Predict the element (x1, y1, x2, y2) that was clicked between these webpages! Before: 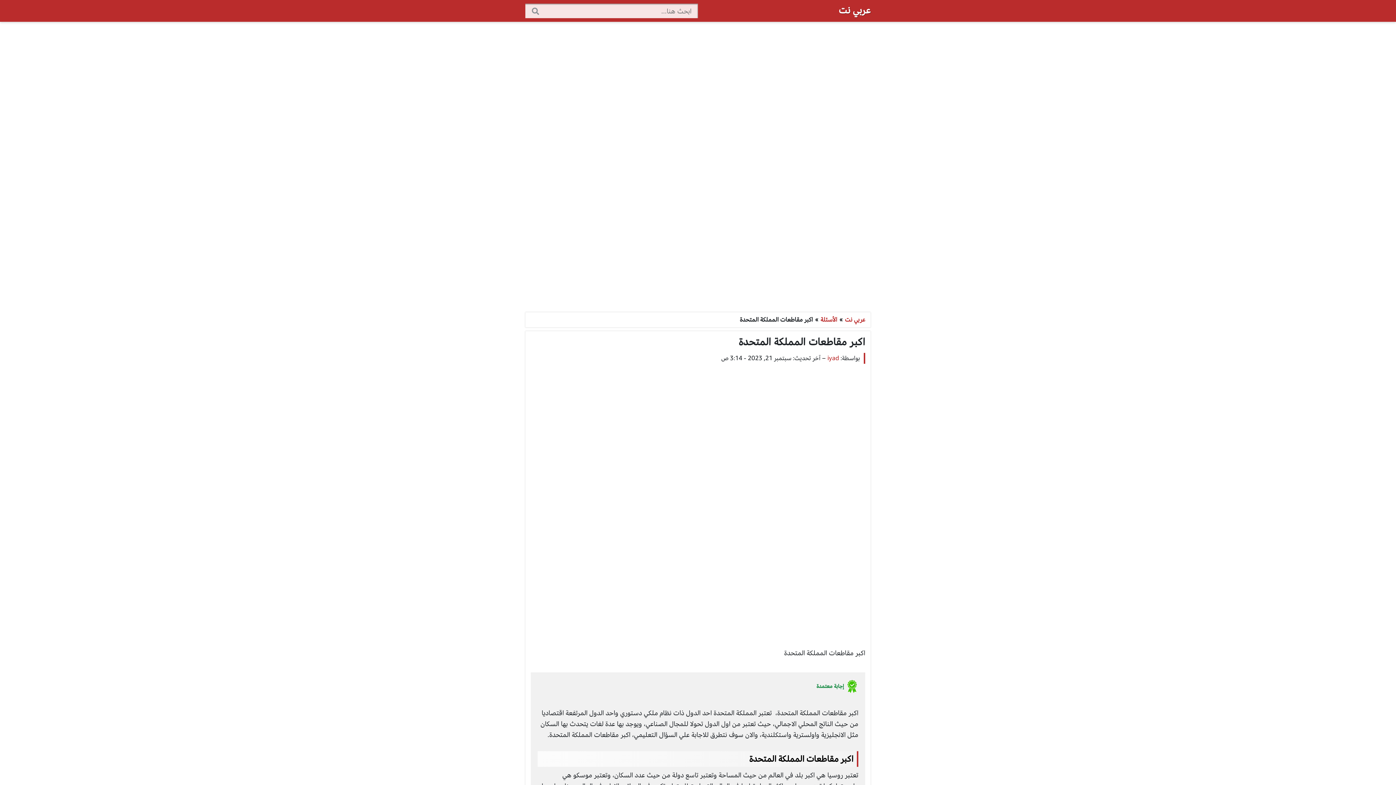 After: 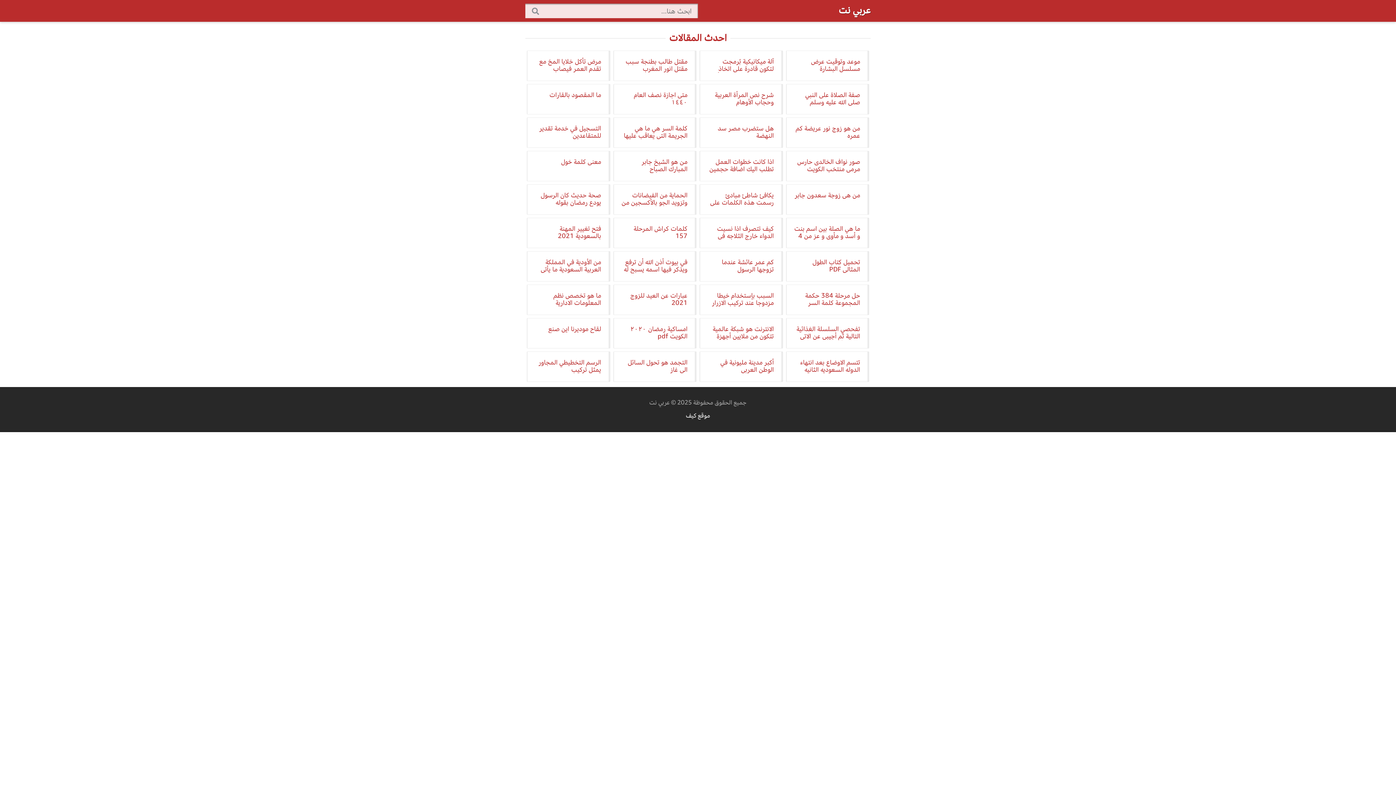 Action: bbox: (838, 2, 870, 17) label: عربي نت